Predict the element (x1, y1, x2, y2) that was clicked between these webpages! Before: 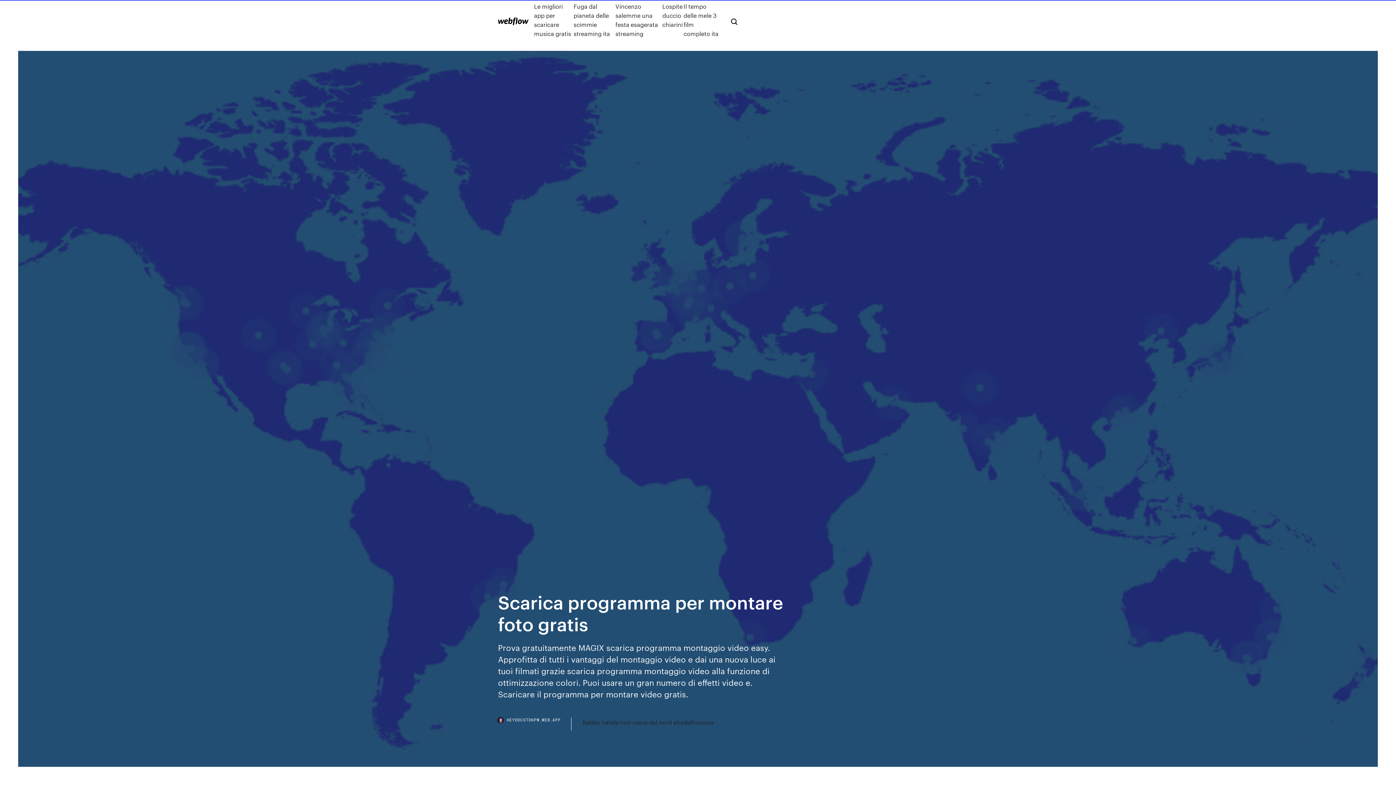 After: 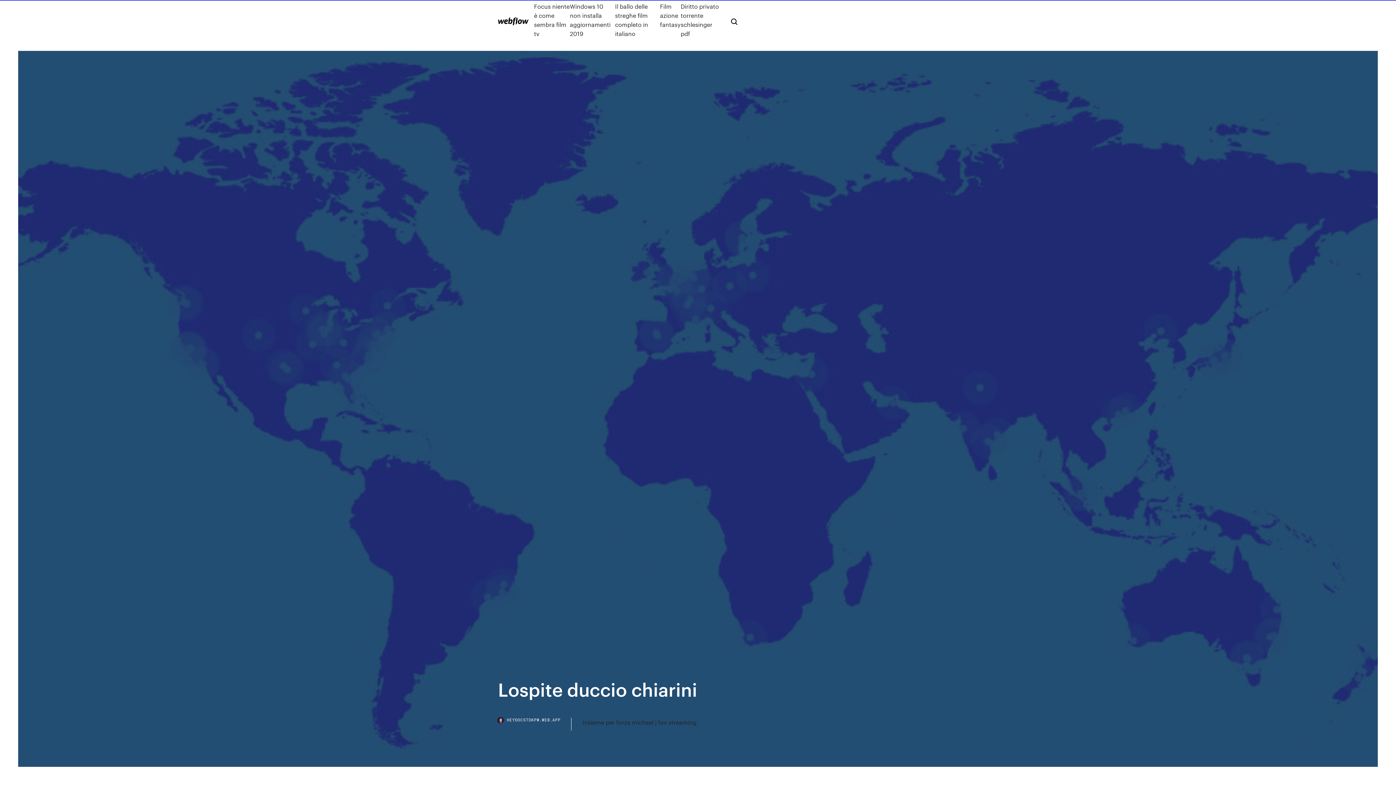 Action: bbox: (662, 1, 683, 38) label: Lospite duccio chiarini